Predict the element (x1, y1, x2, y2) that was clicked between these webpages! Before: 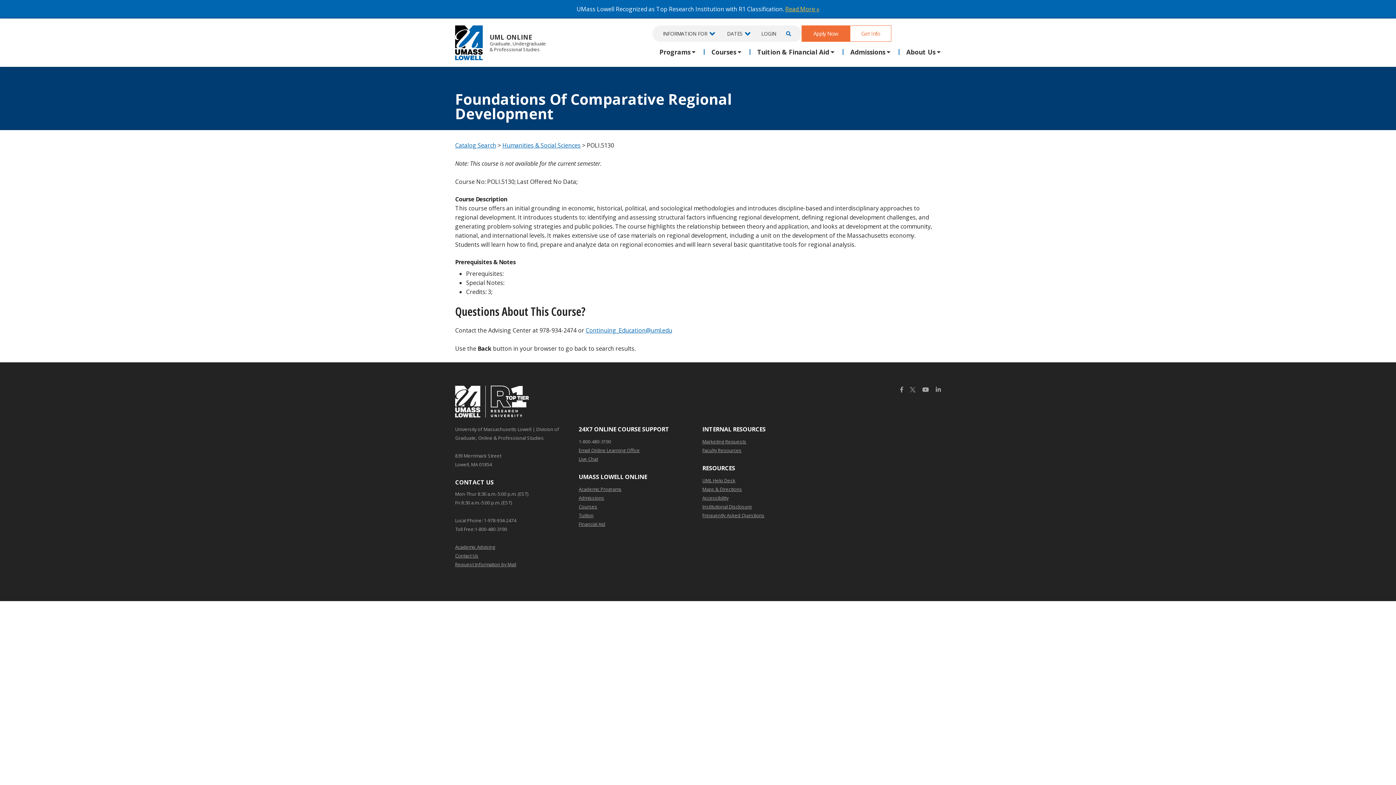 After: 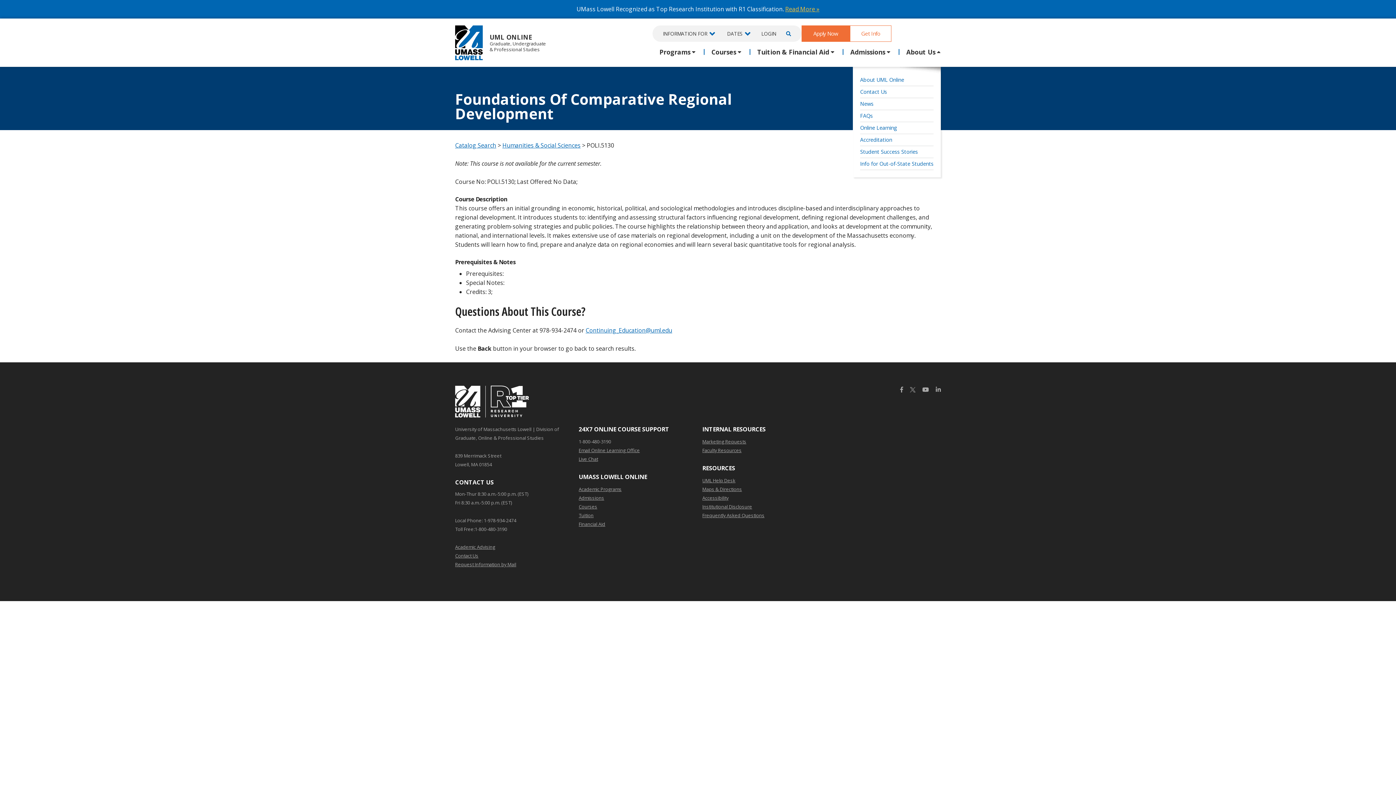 Action: bbox: (899, 49, 941, 54) label: About Us